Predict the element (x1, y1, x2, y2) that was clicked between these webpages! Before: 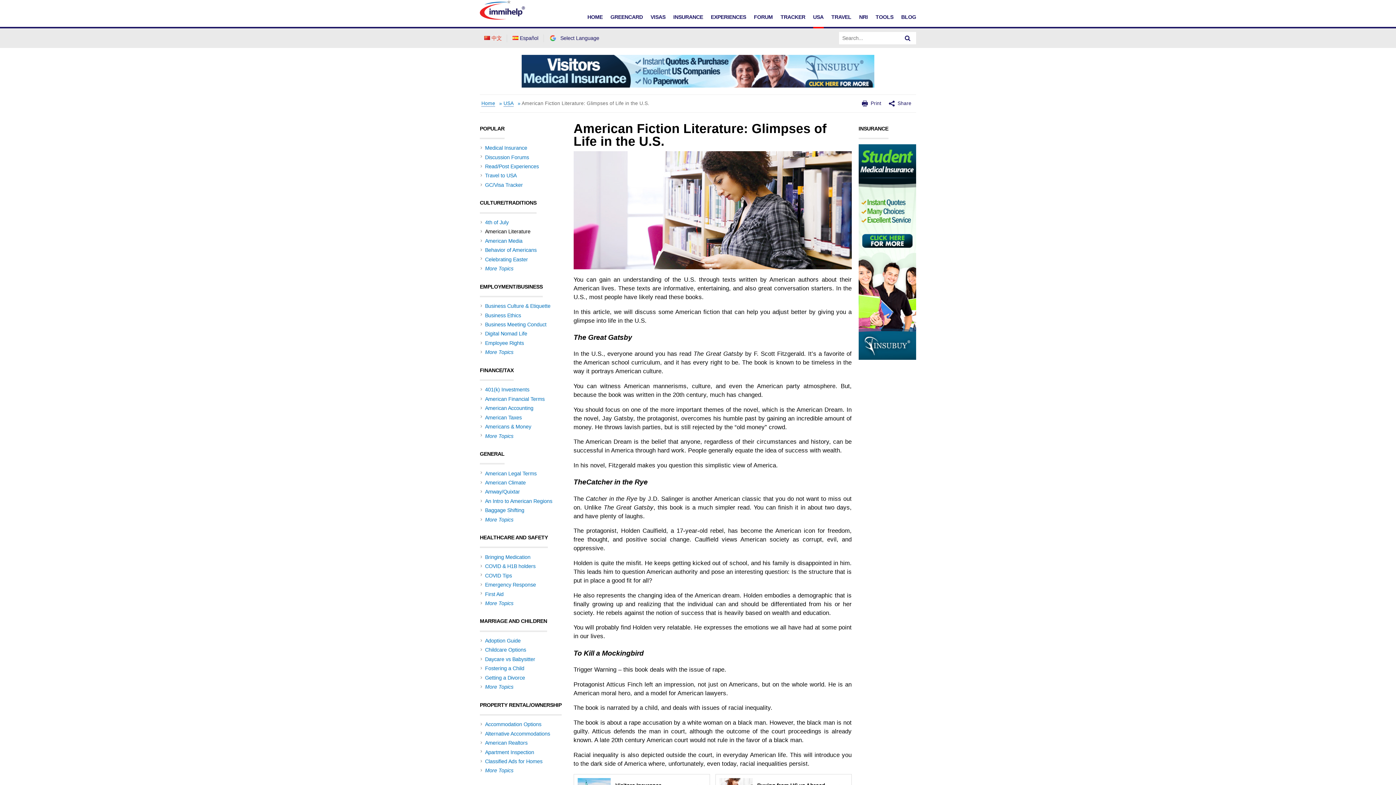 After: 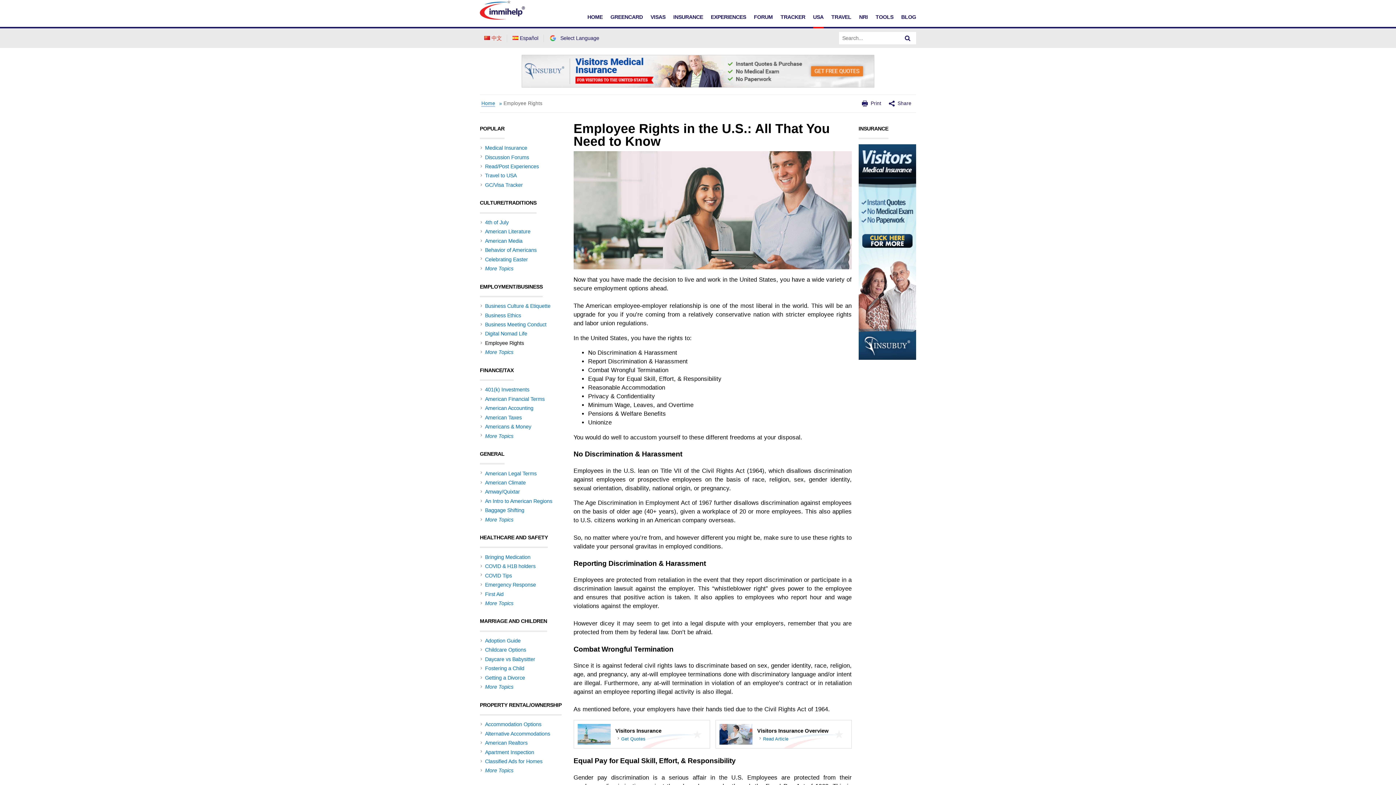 Action: bbox: (485, 340, 524, 346) label: Employee Rights